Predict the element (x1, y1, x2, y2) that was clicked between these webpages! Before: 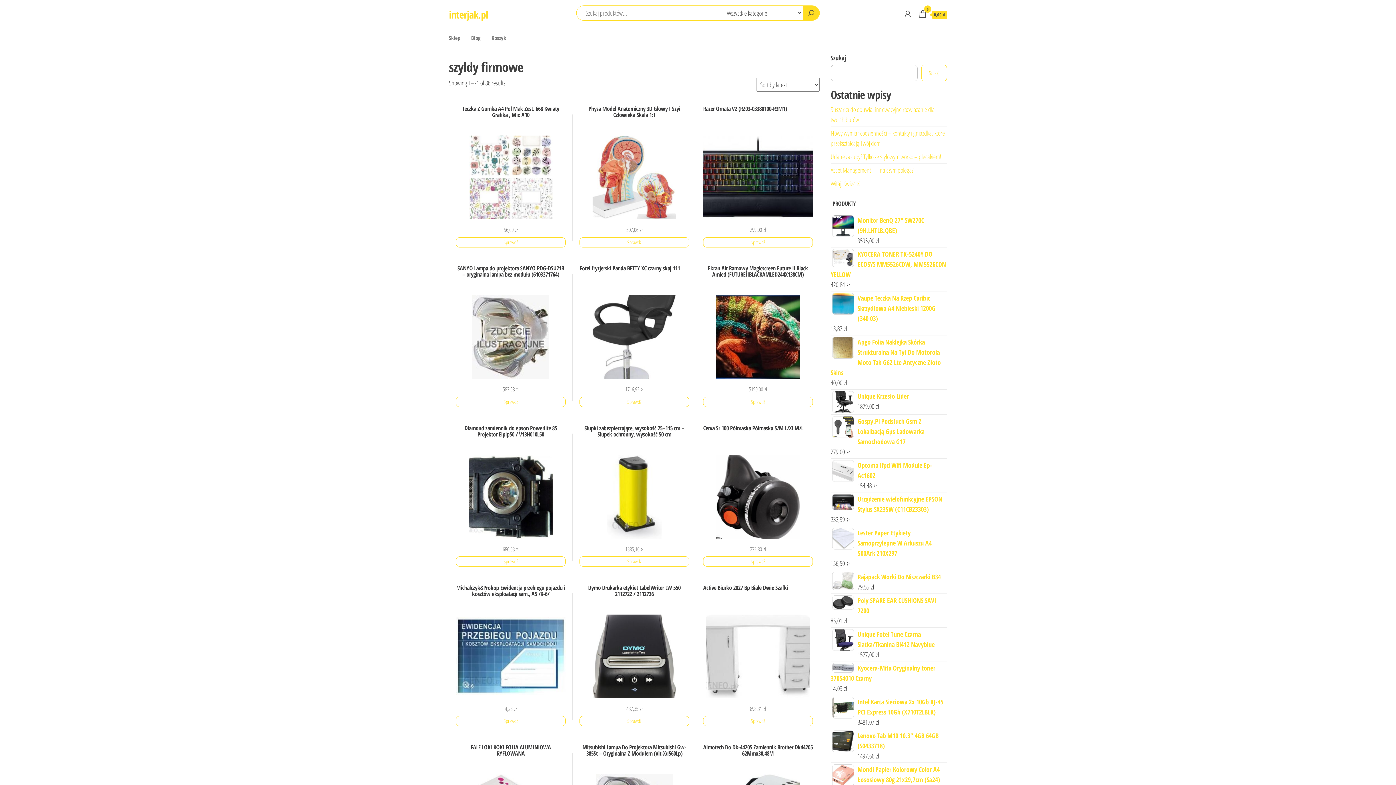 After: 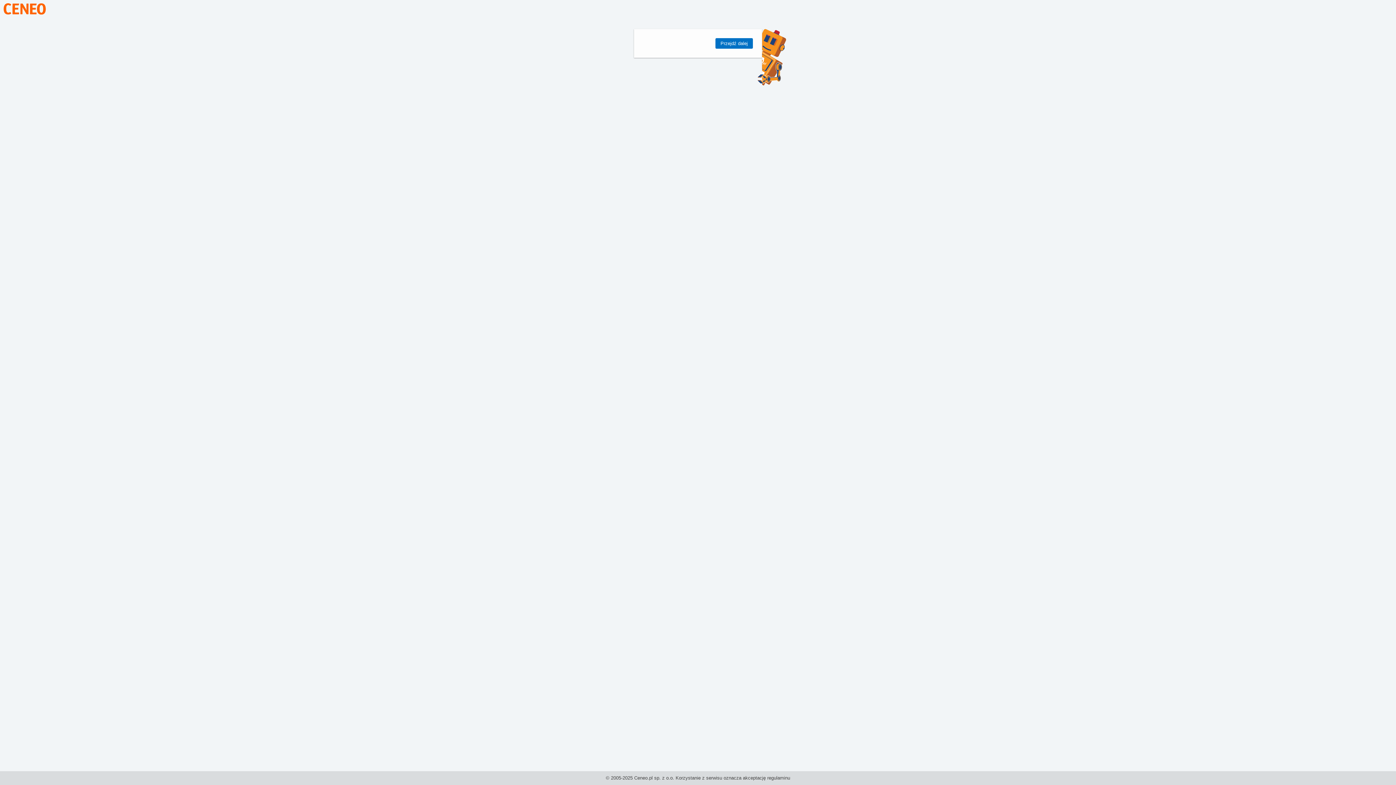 Action: label: Sprawdź bbox: (579, 556, 689, 567)